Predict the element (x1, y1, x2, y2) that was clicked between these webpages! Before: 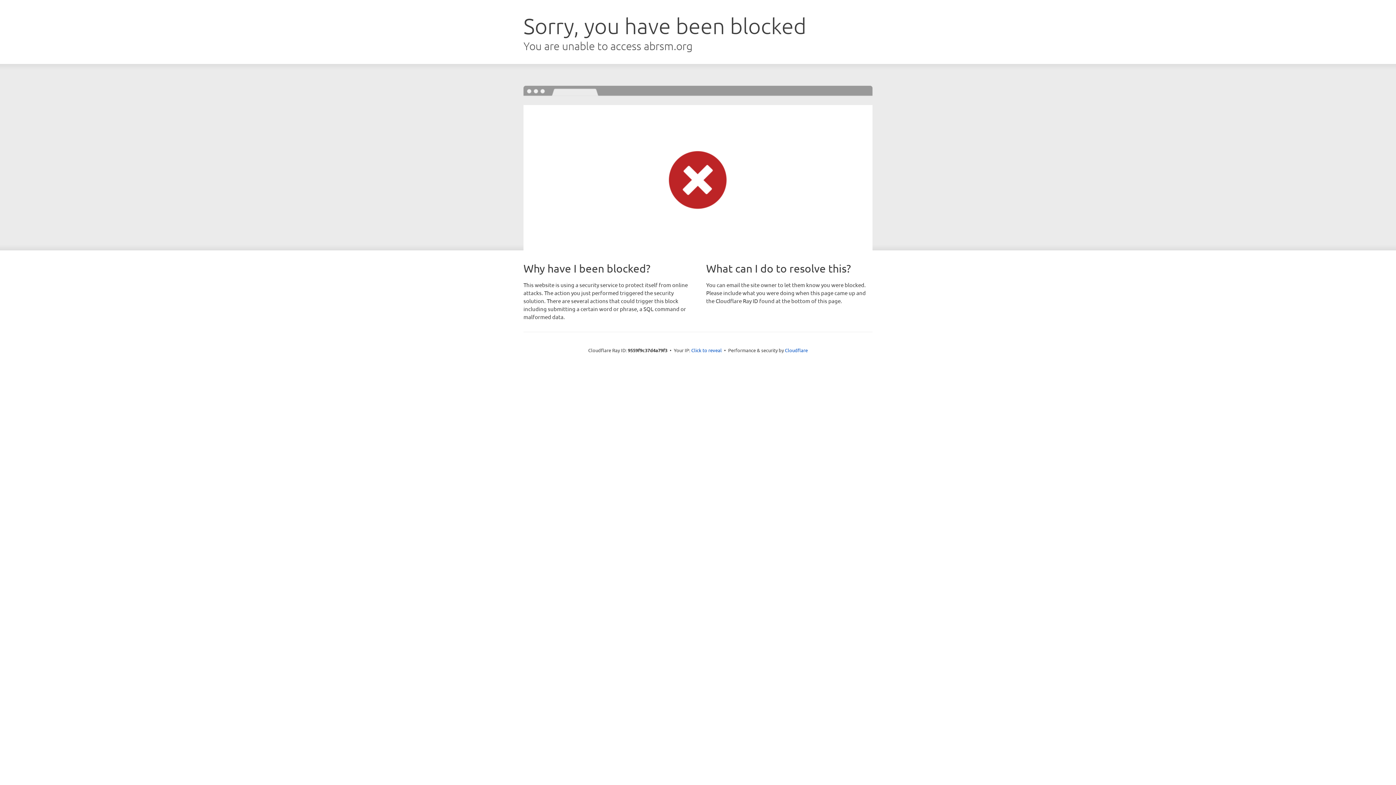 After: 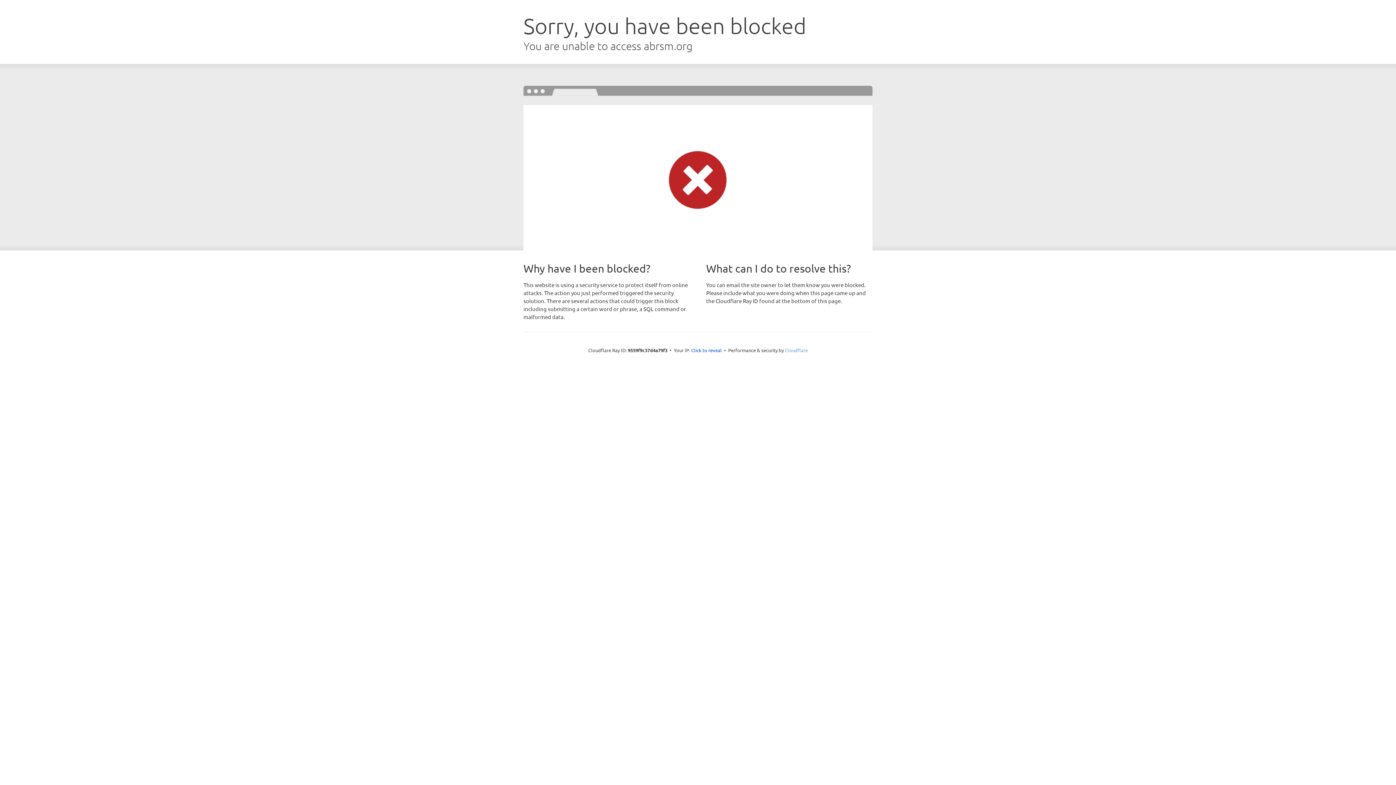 Action: bbox: (785, 347, 808, 353) label: Cloudflare